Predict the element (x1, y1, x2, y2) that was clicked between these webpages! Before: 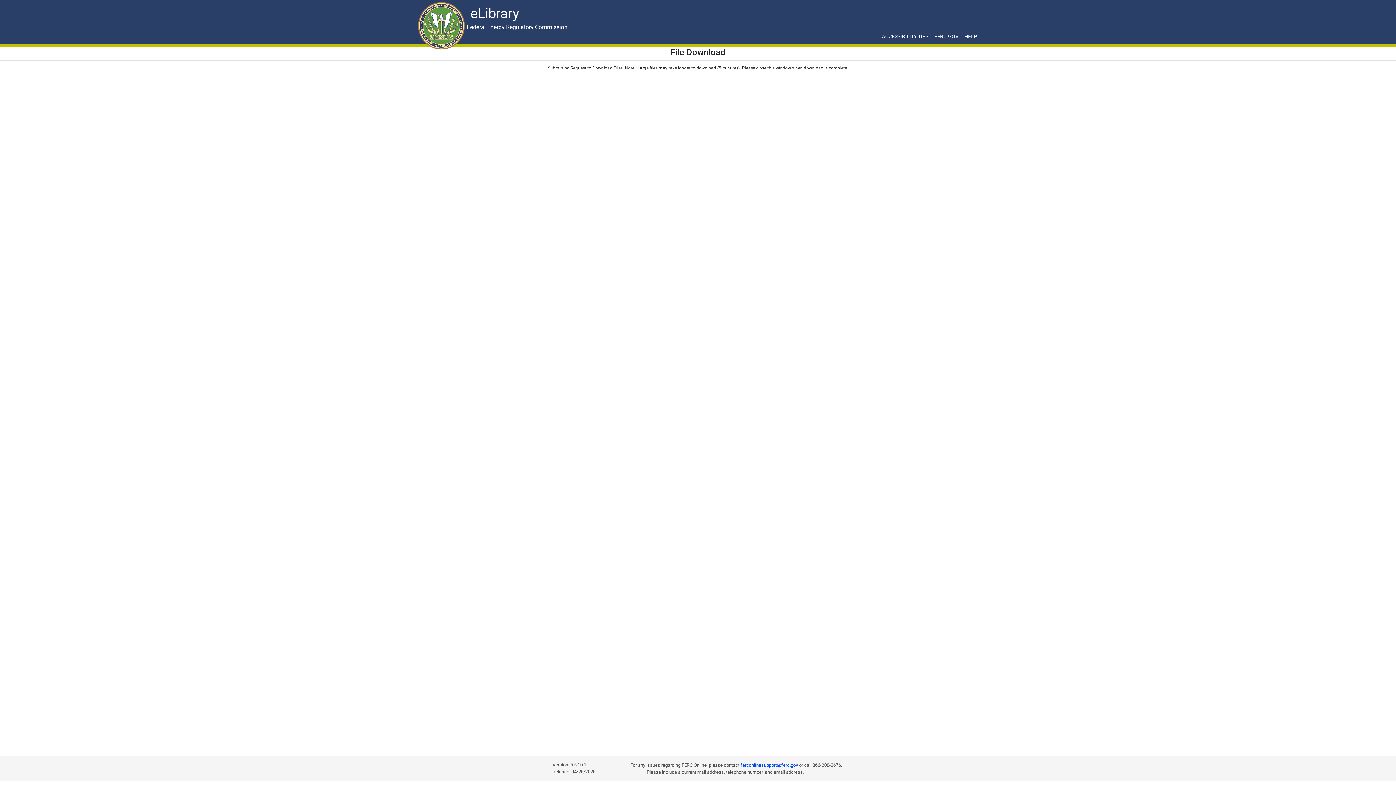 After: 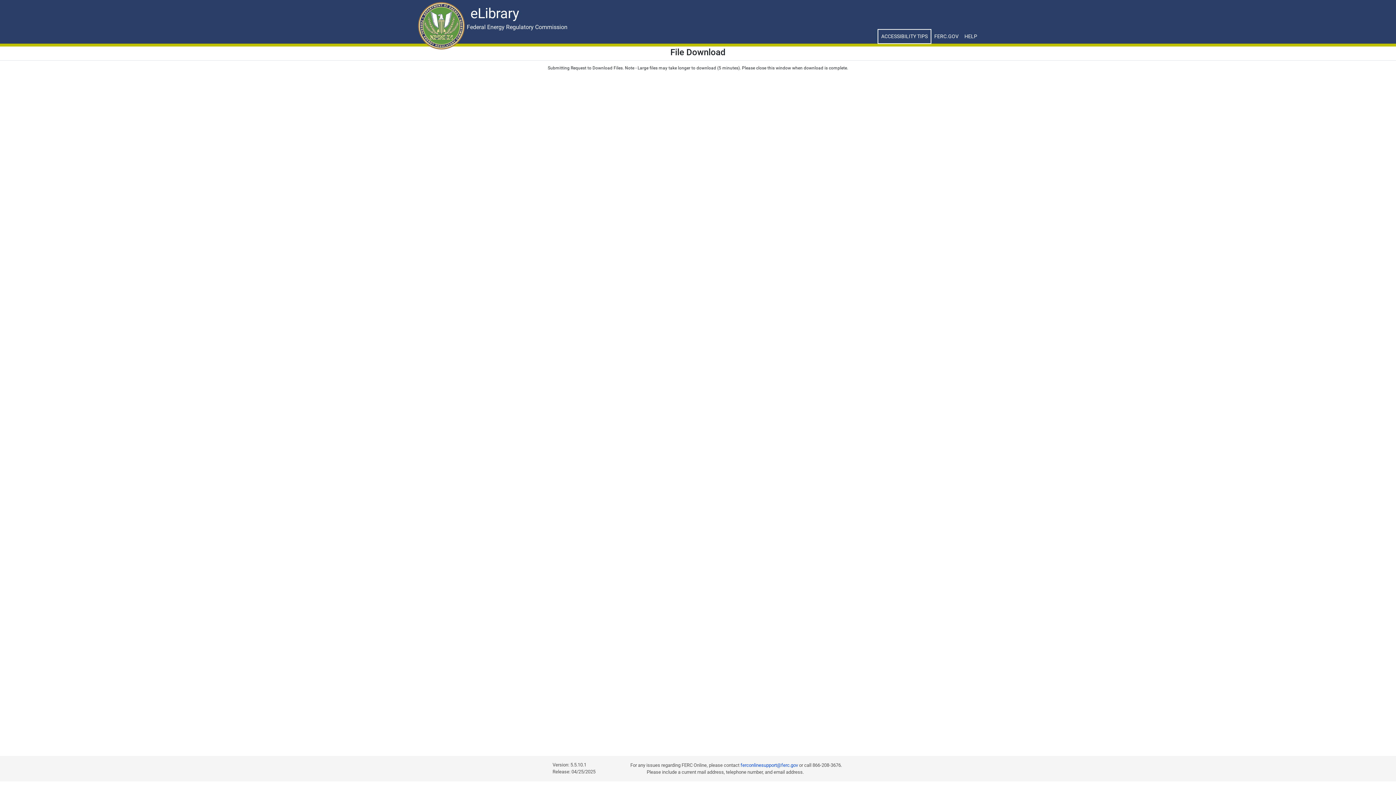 Action: label: ACCESSIBILITY TIPS for JAWS Users bbox: (879, 29, 931, 43)